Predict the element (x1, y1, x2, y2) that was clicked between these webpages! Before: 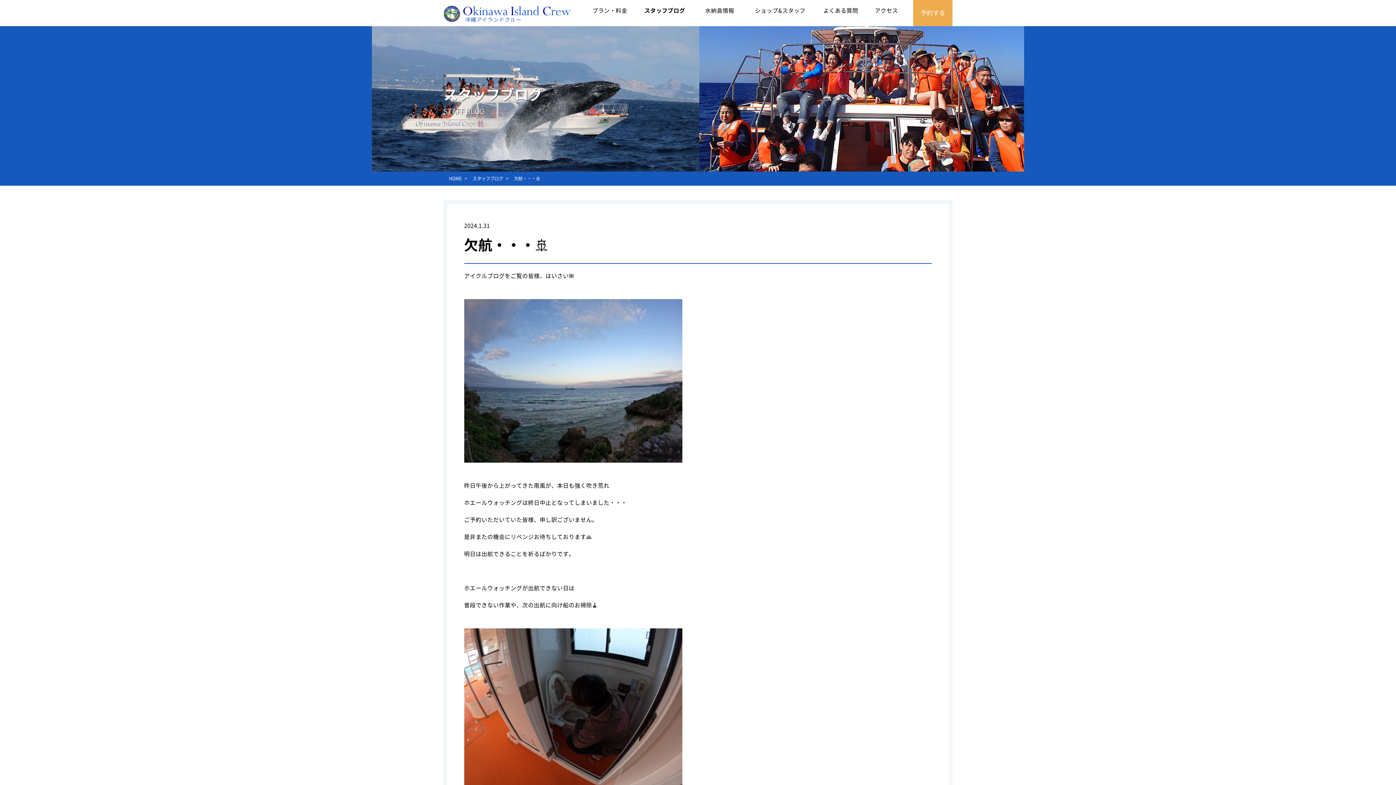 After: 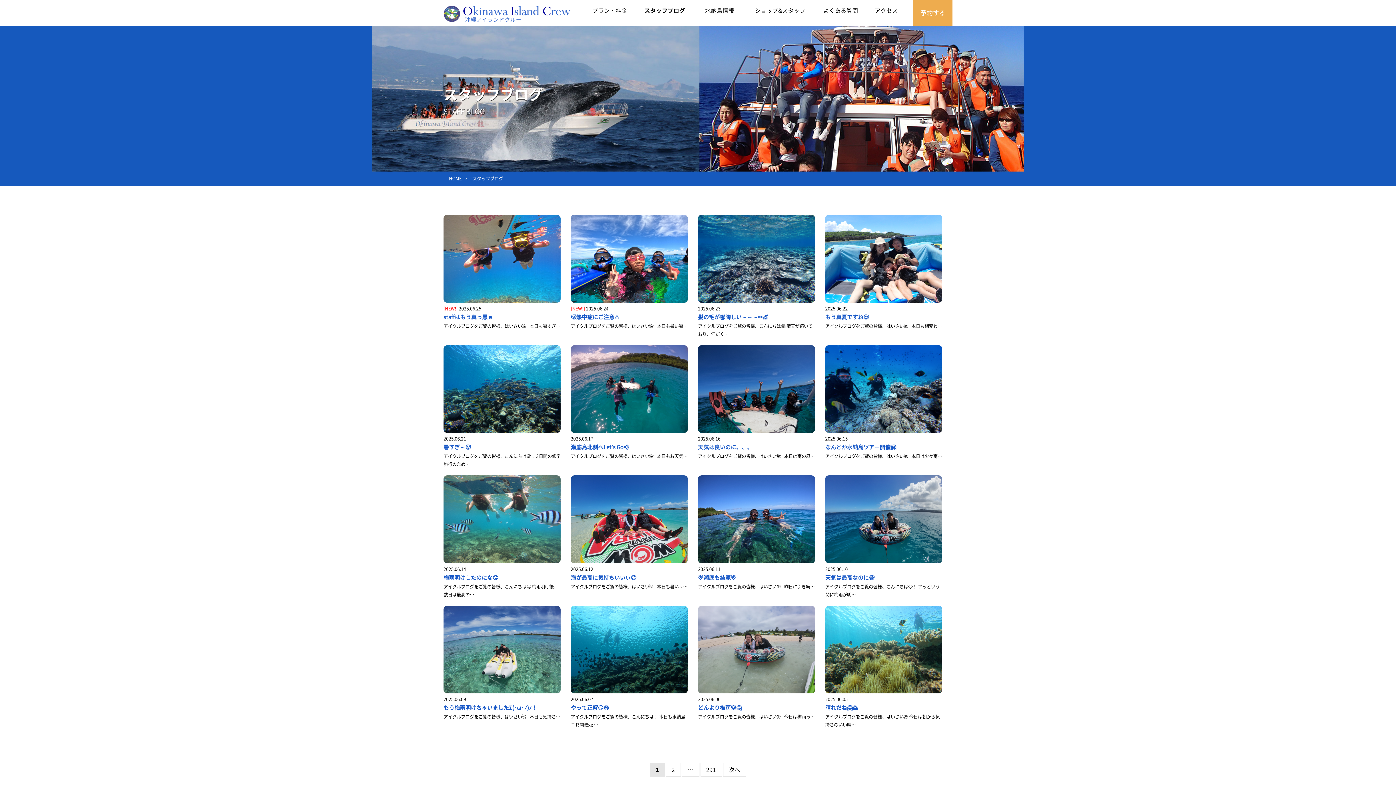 Action: label: スタッフブログ bbox: (644, 7, 685, 13)